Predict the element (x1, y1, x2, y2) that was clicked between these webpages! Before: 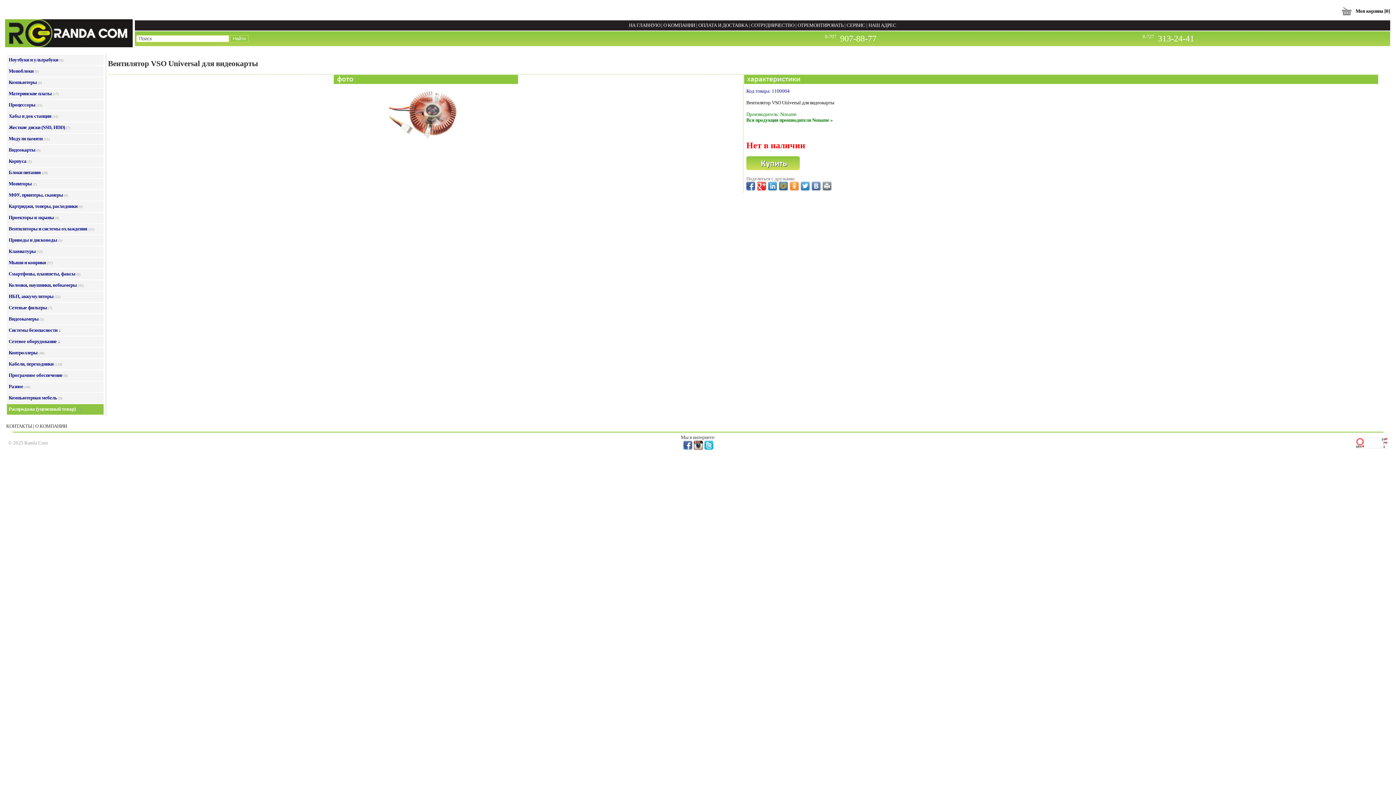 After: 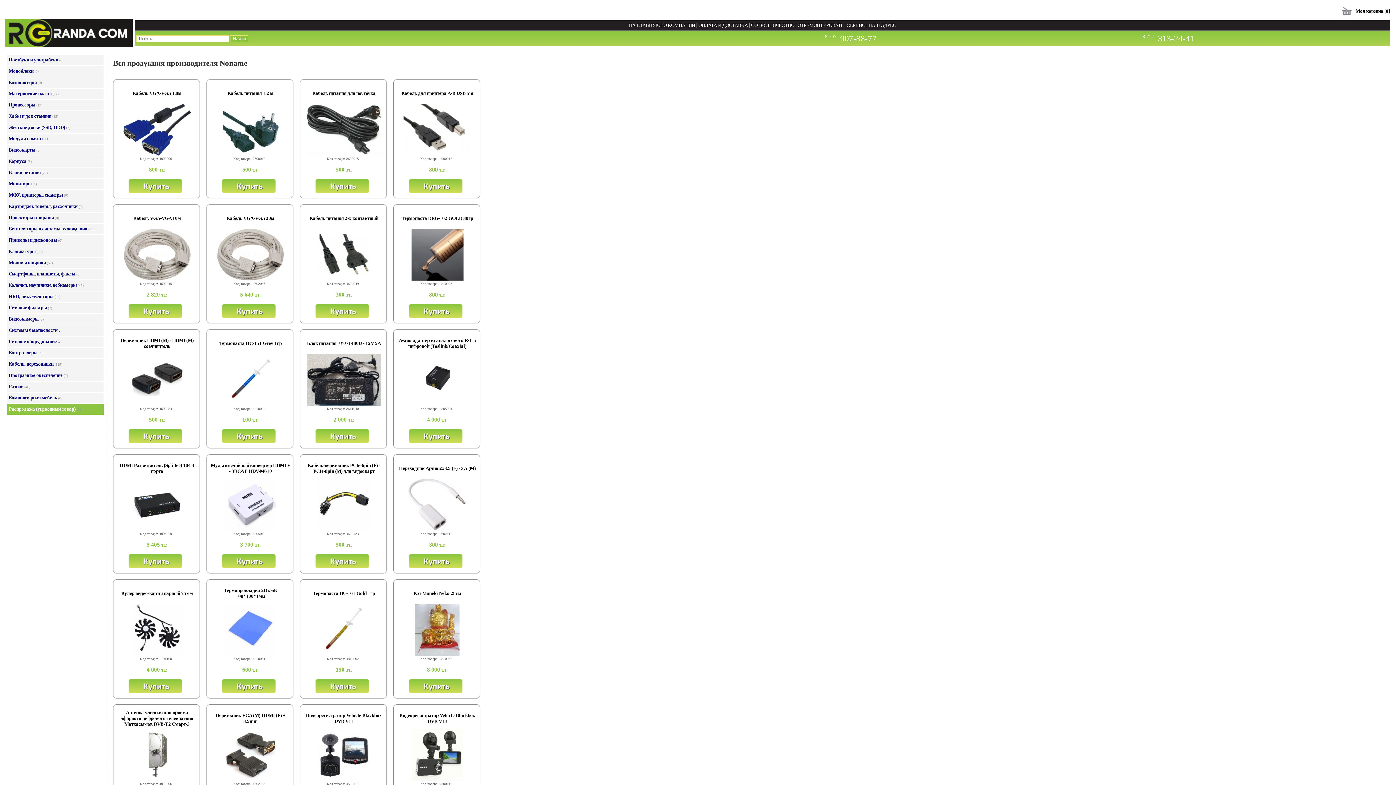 Action: bbox: (746, 117, 833, 122) label: Вся продукция производителя Noname »